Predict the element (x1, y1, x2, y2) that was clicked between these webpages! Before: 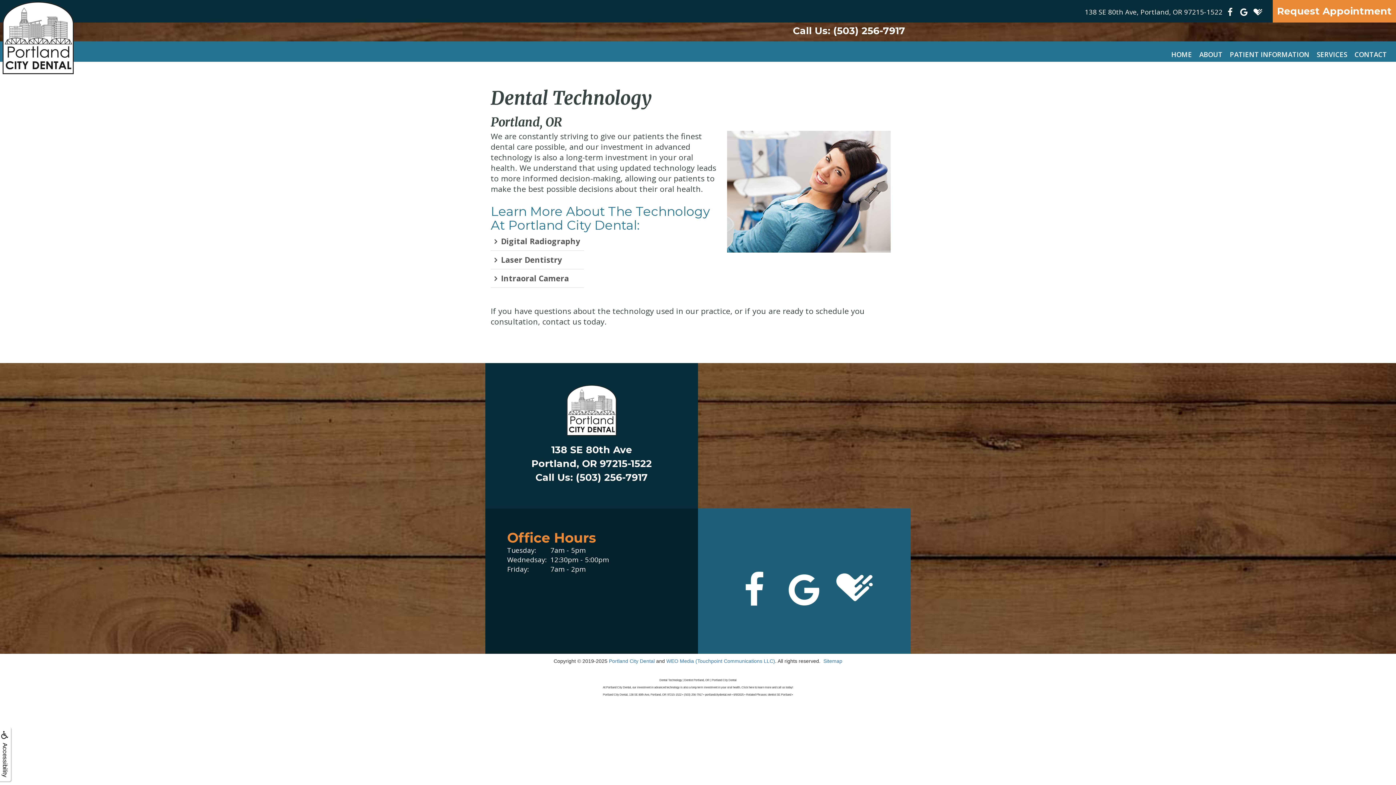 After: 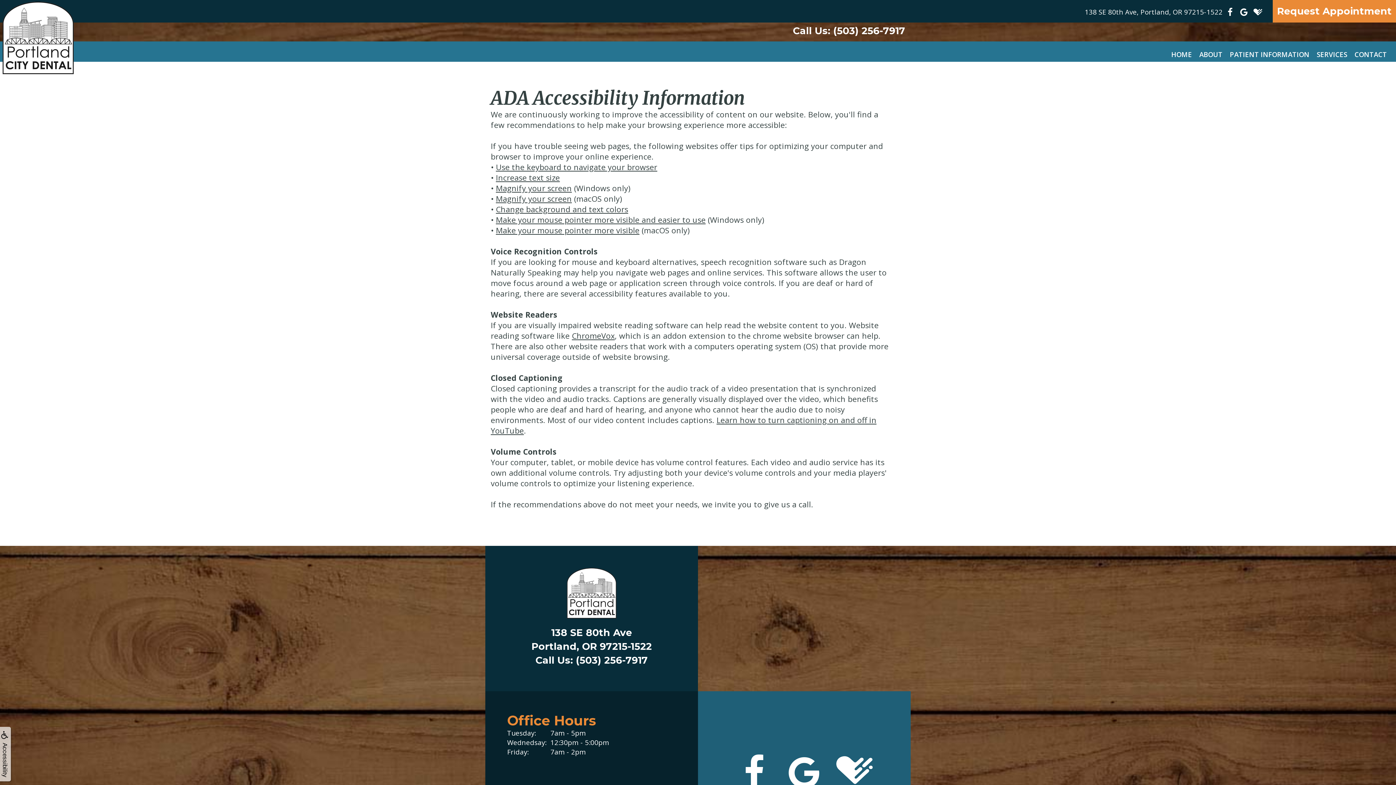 Action: bbox: (0, 730, 9, 748) label: Accessibility